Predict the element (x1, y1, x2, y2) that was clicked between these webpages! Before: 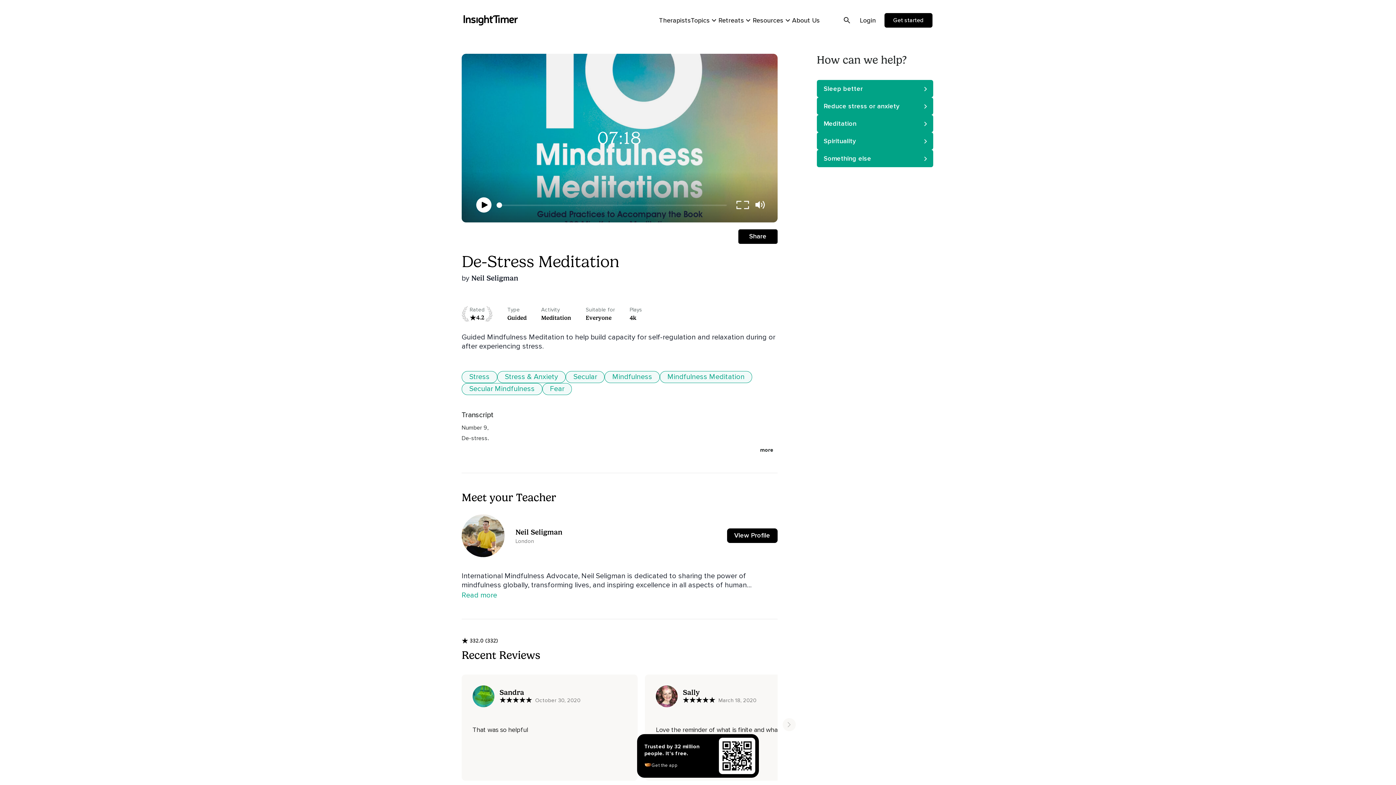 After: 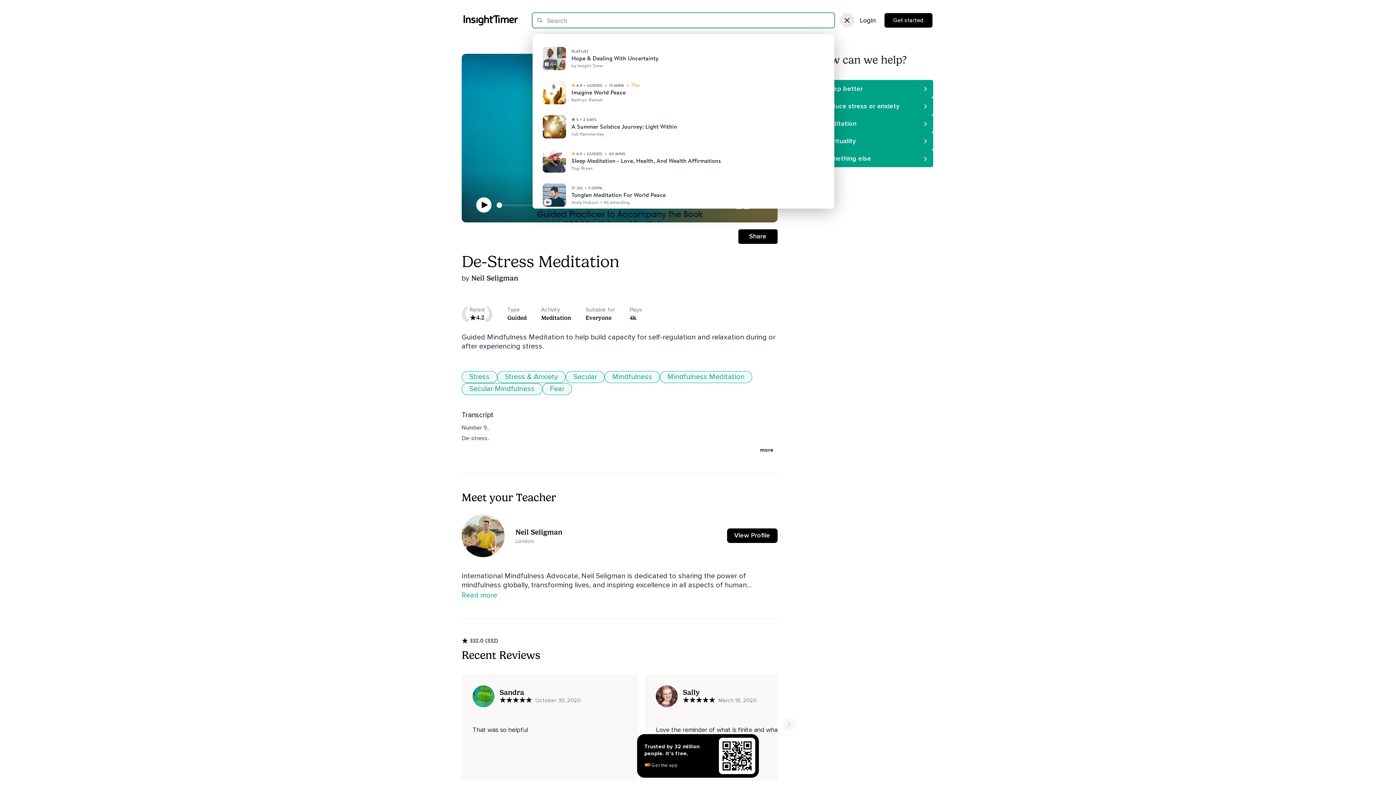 Action: label: Open search bbox: (840, 13, 854, 27)